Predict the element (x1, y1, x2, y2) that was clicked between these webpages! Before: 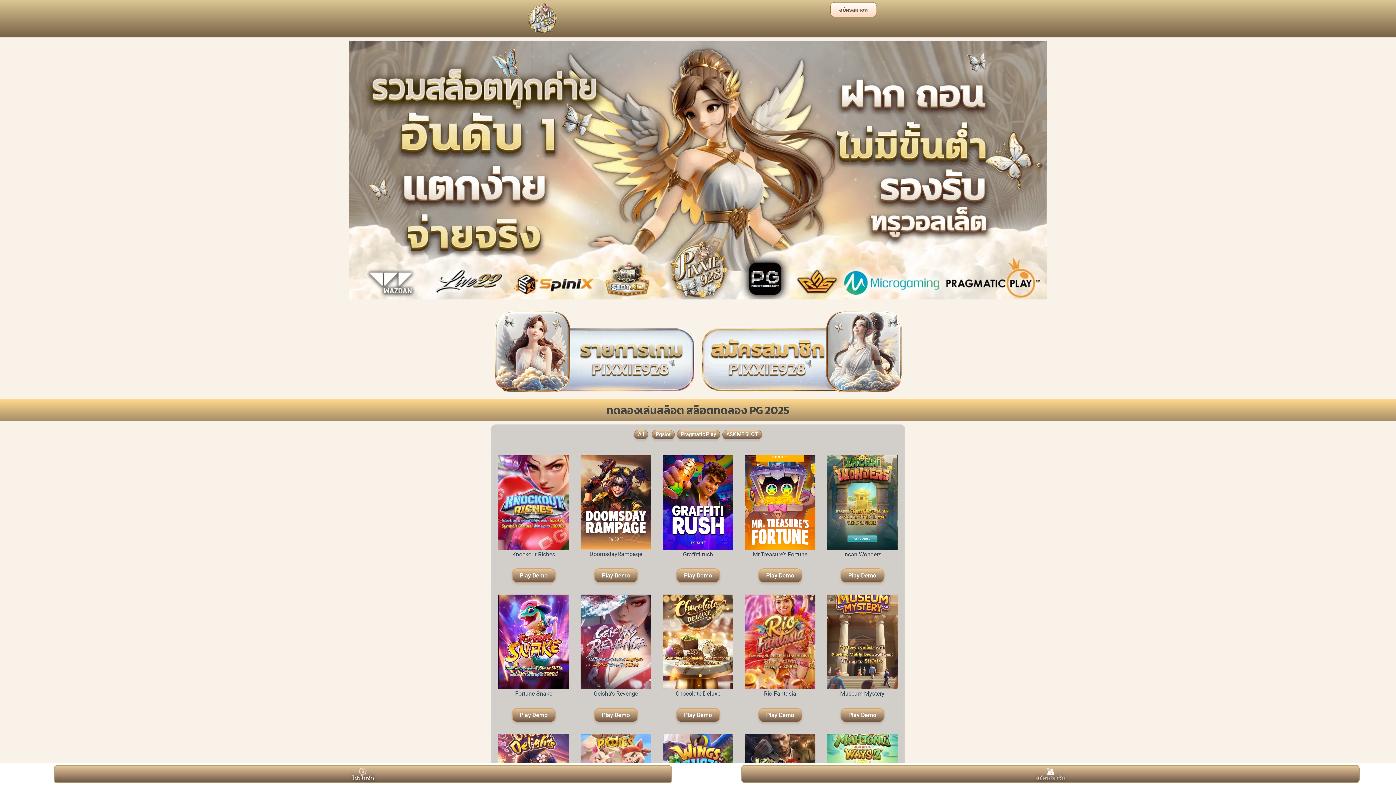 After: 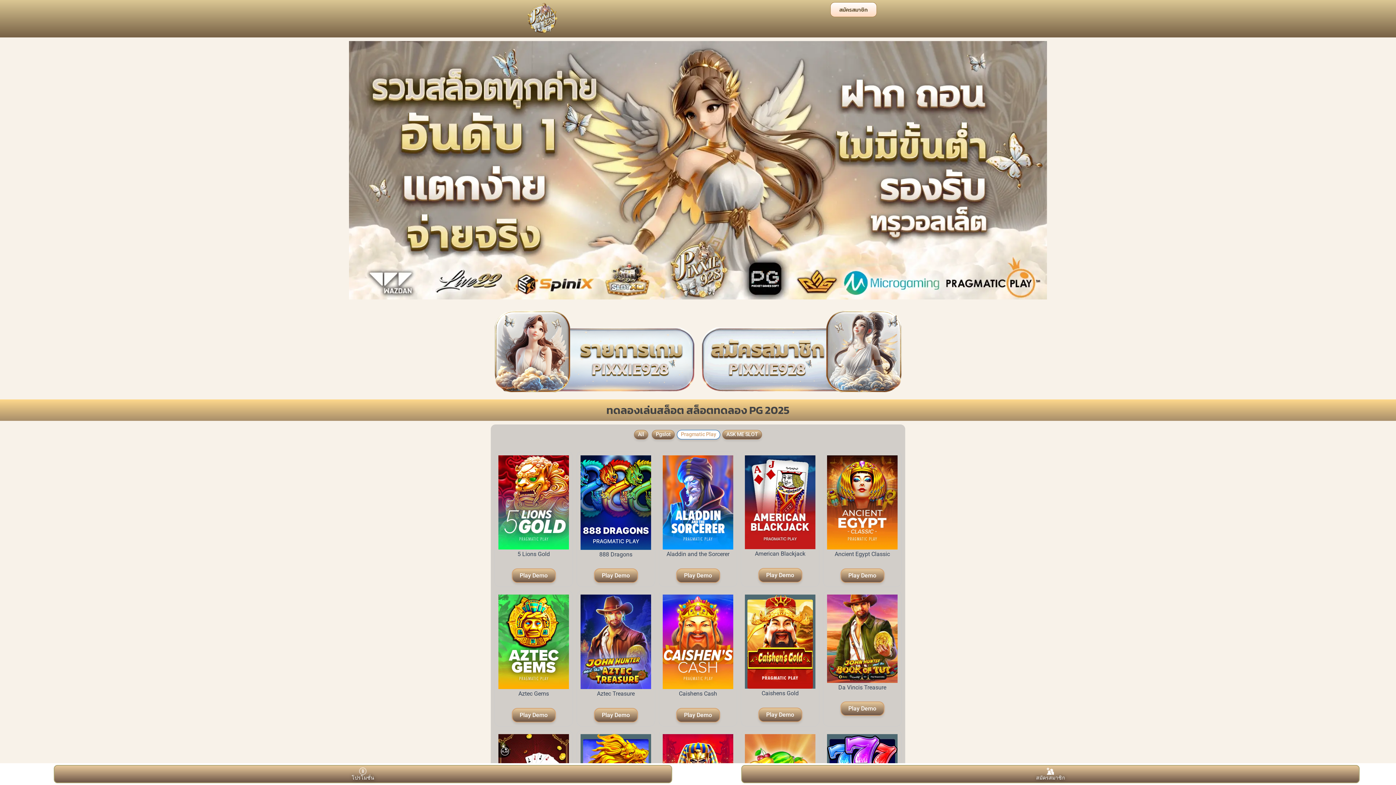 Action: label: Pragmatic Play bbox: (677, 430, 720, 439)